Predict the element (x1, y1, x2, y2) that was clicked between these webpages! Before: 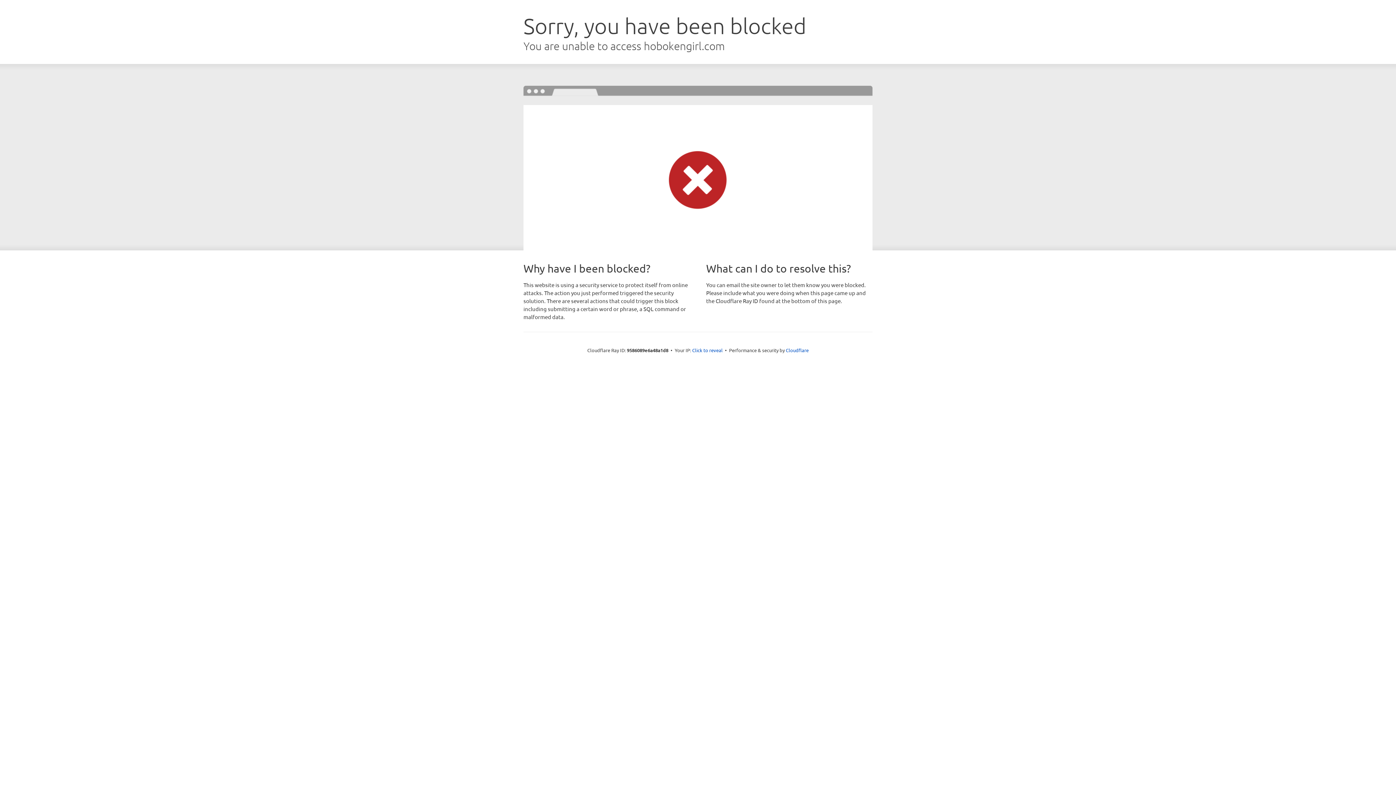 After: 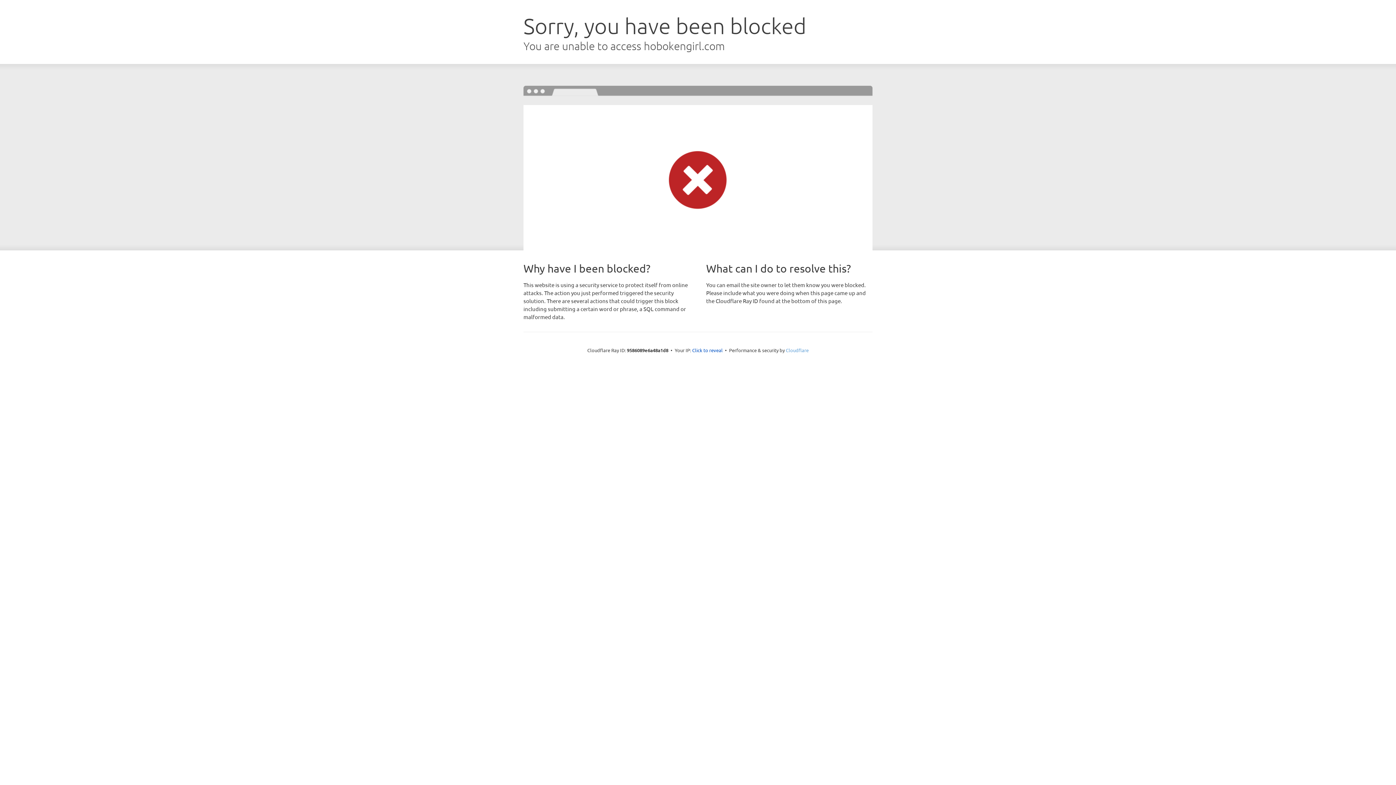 Action: label: Cloudflare bbox: (786, 347, 808, 353)